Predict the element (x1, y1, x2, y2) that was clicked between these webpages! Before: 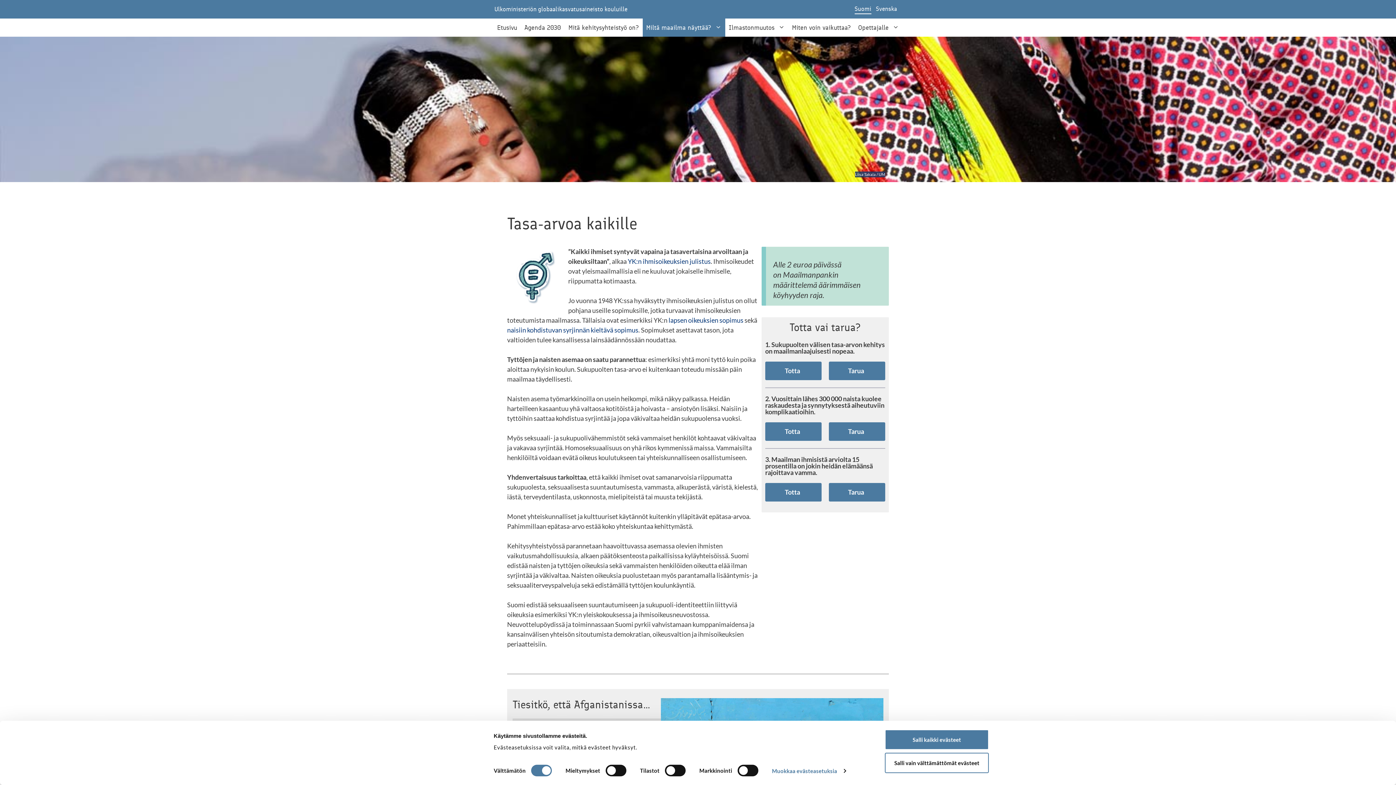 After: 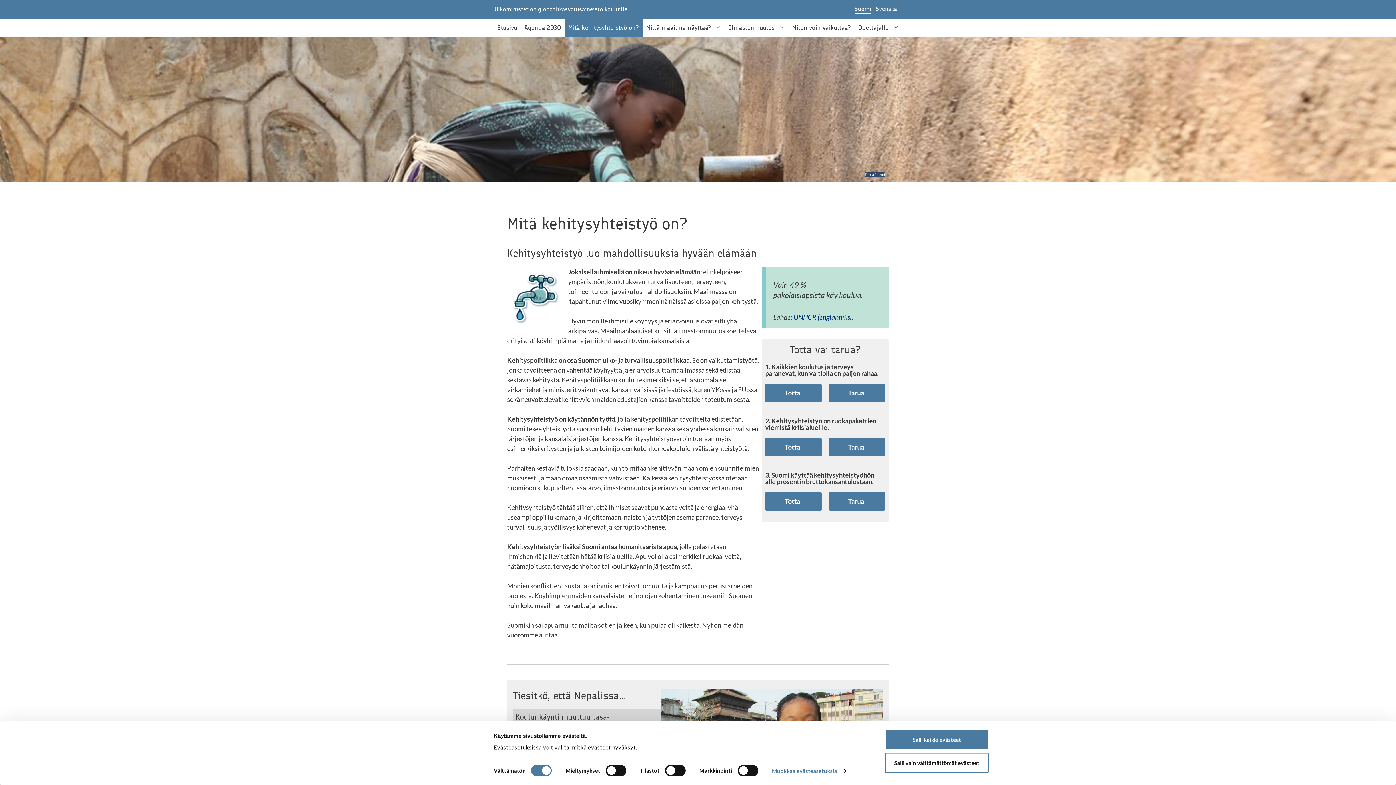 Action: label: Mitä kehitysyhteistyö on? bbox: (564, 18, 642, 36)